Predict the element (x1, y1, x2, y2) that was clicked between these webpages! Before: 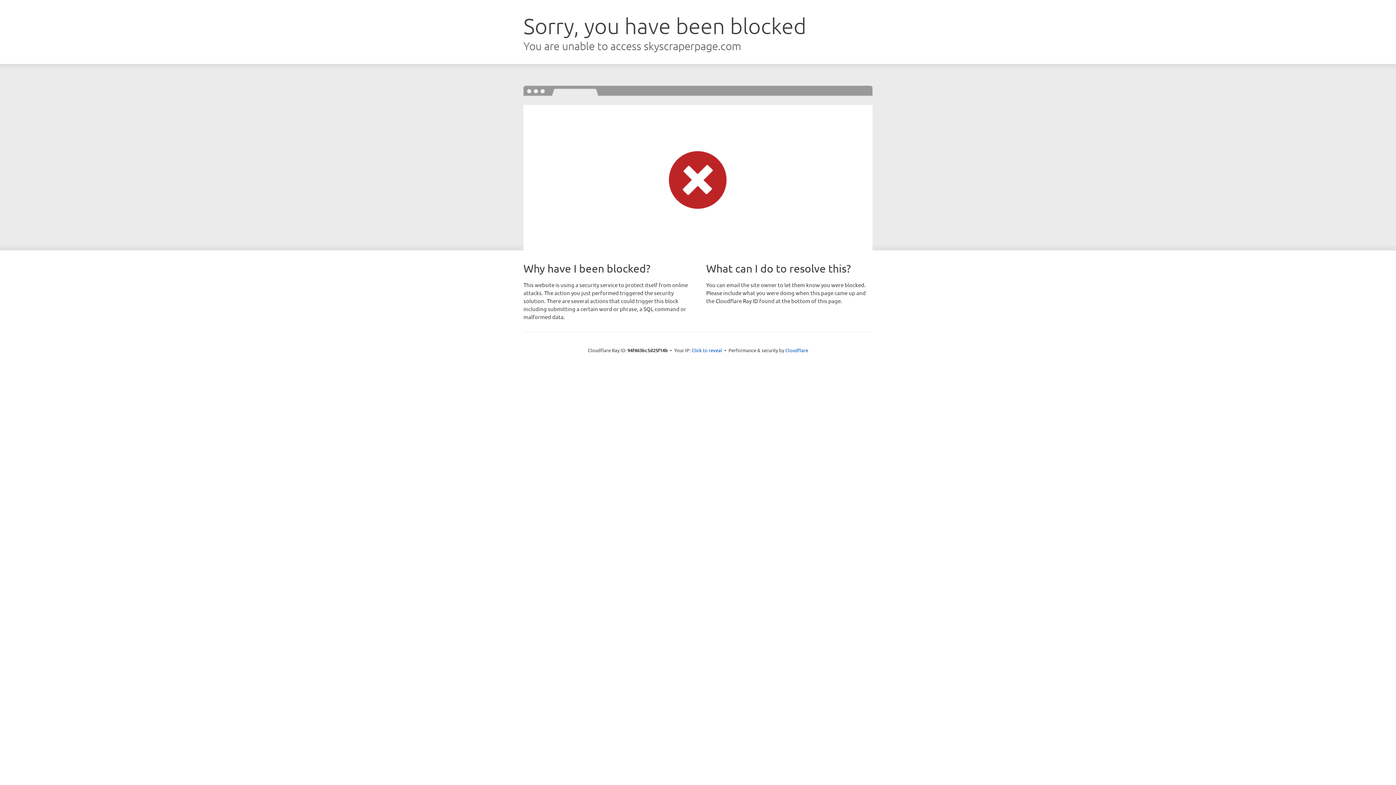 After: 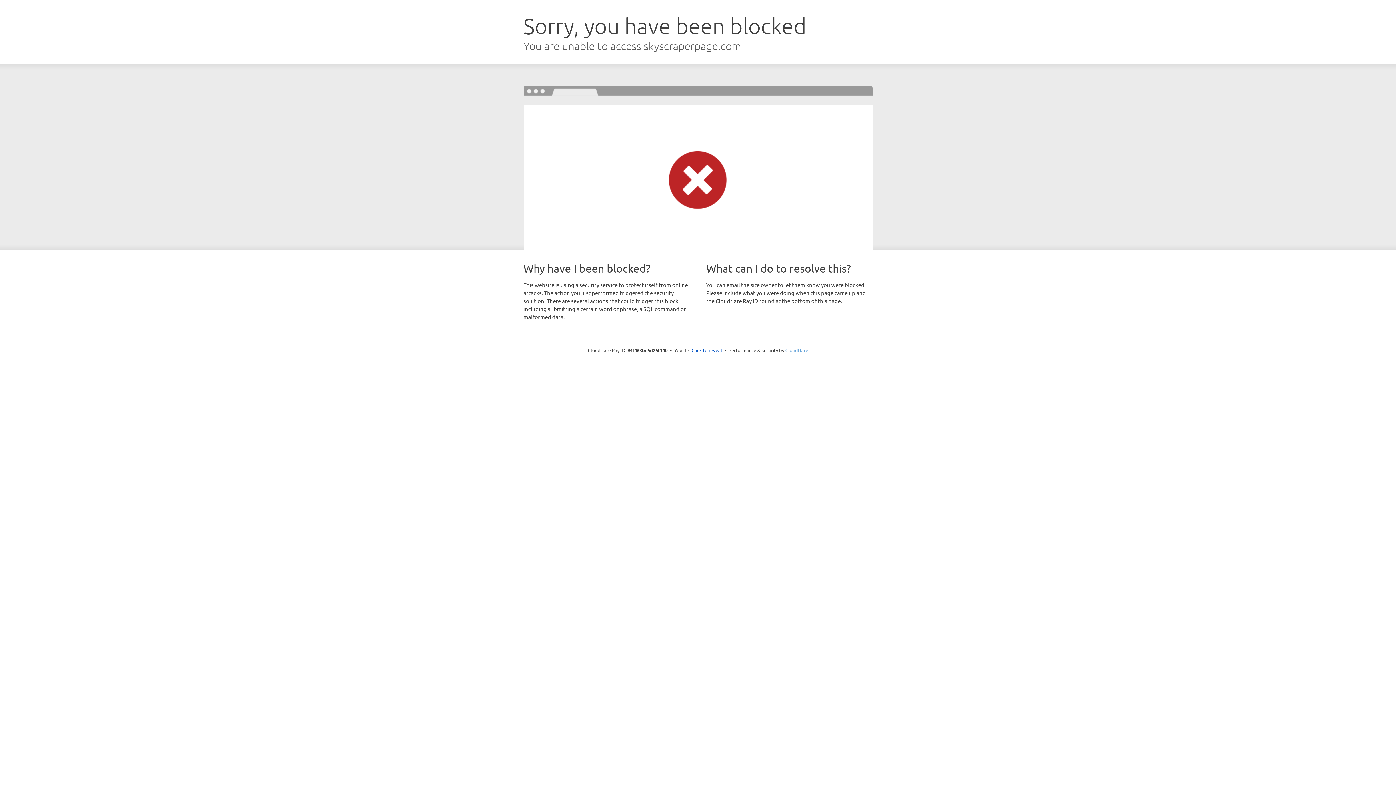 Action: bbox: (785, 347, 808, 353) label: Cloudflare